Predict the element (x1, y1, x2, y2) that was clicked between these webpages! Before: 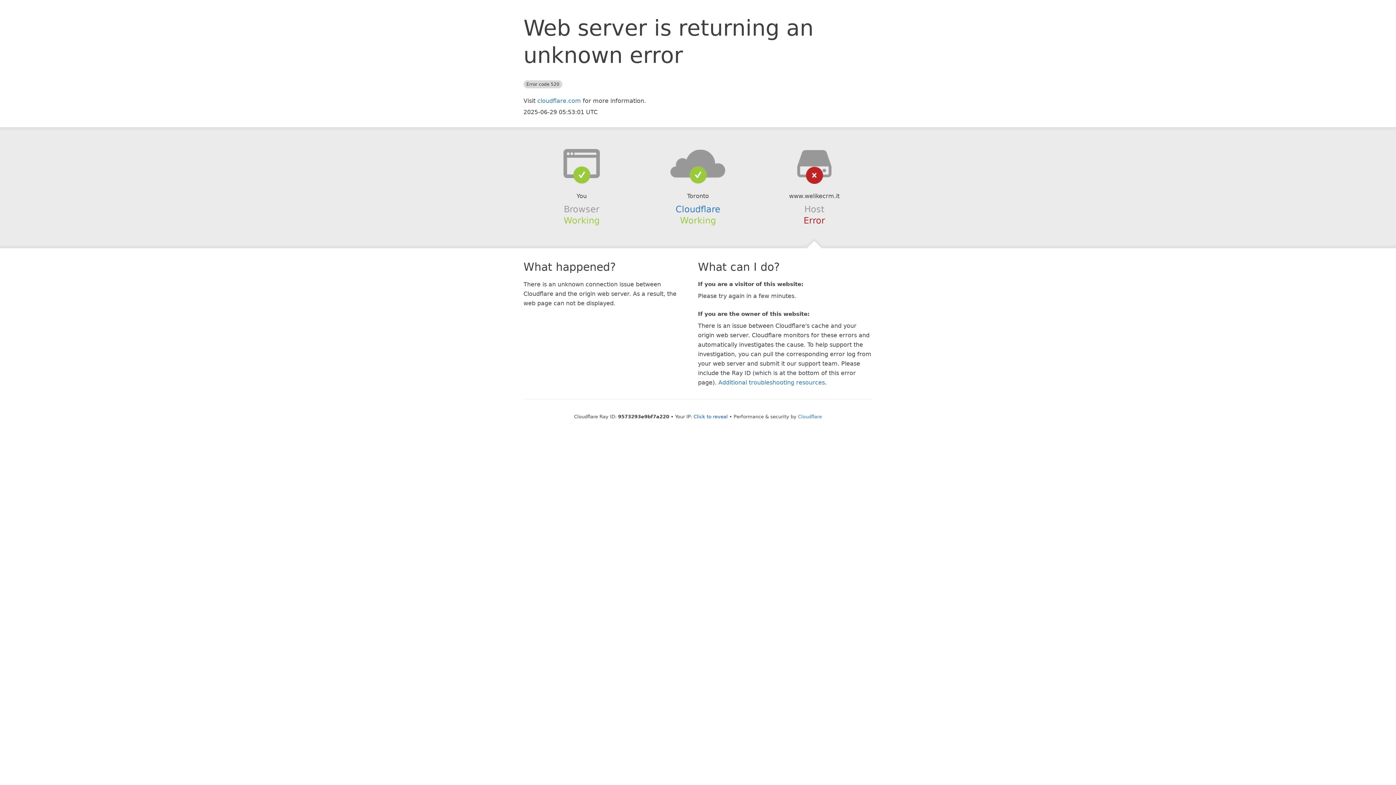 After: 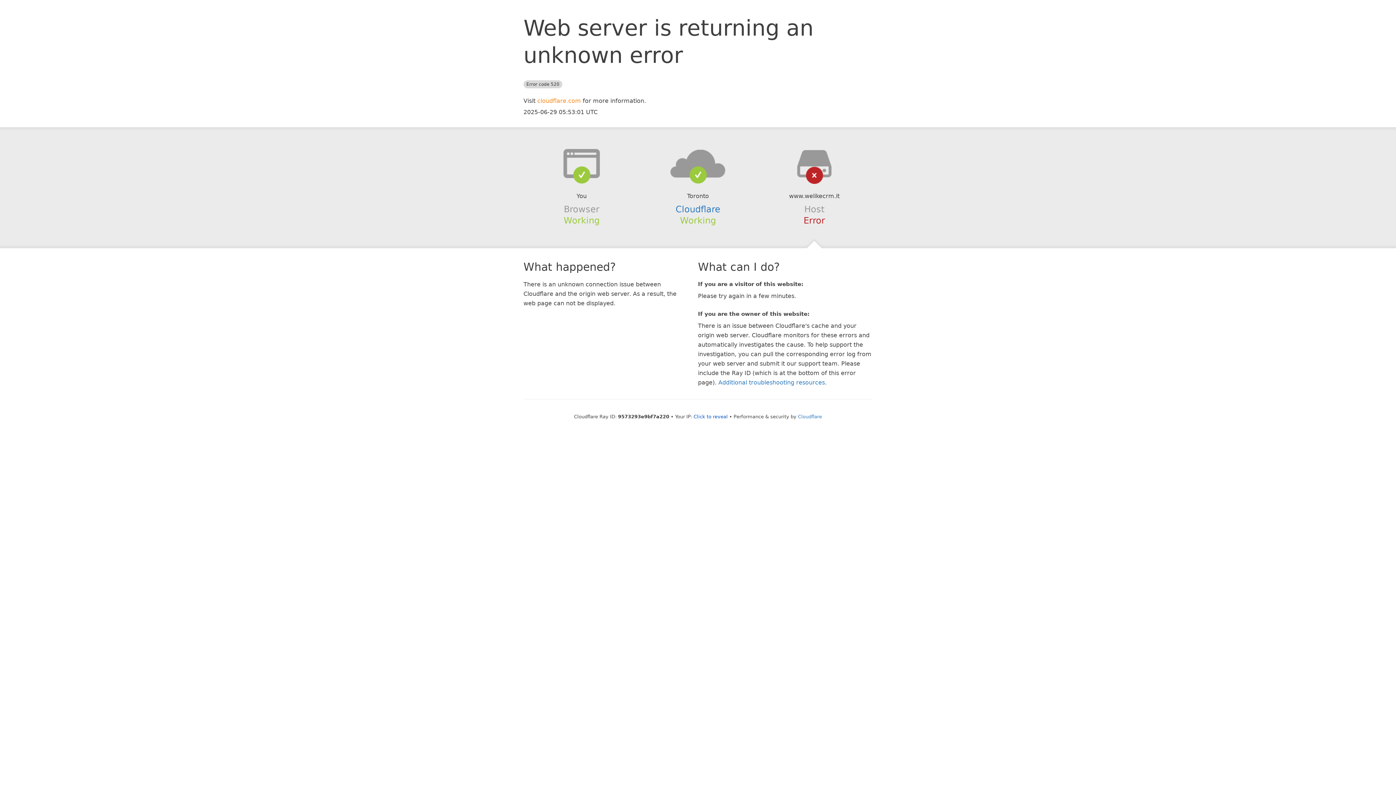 Action: bbox: (537, 97, 581, 104) label: cloudflare.com